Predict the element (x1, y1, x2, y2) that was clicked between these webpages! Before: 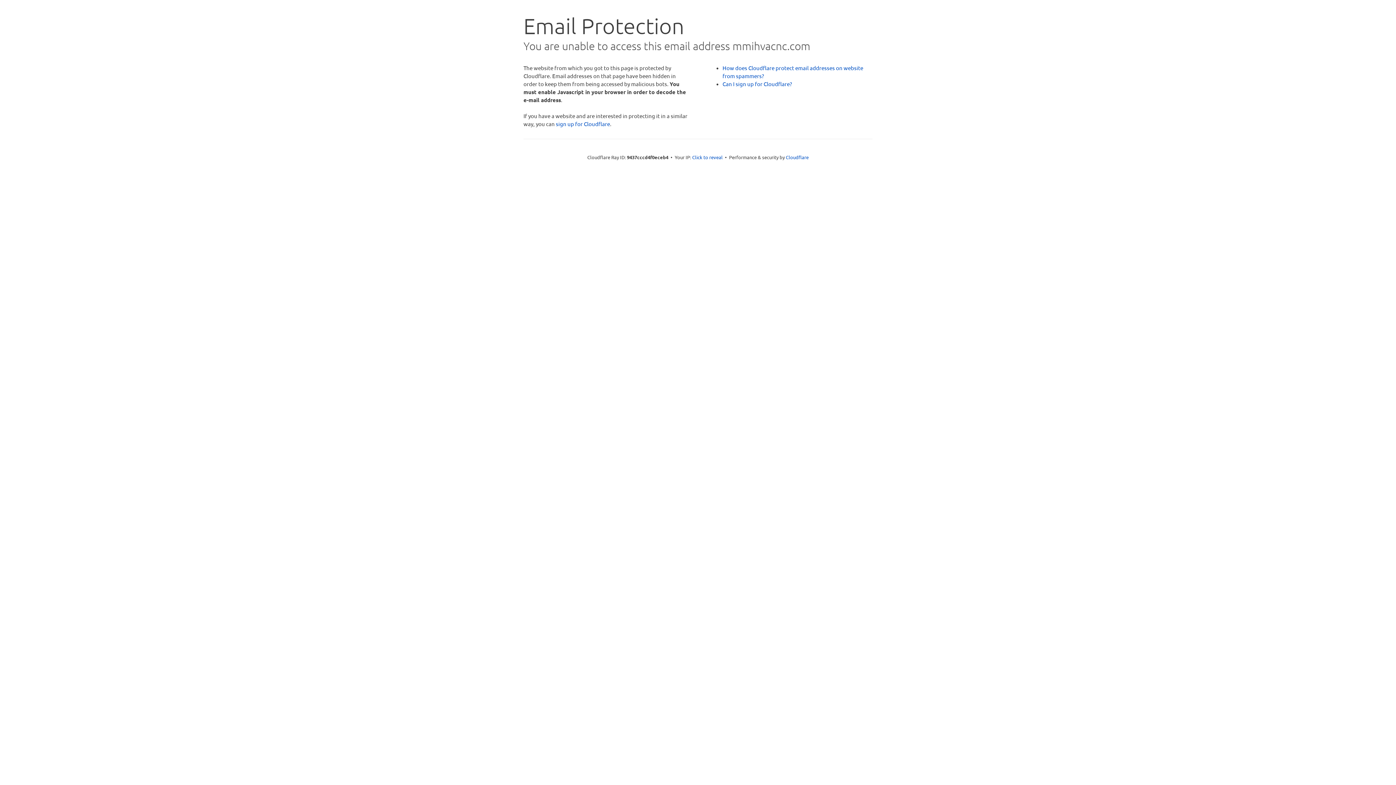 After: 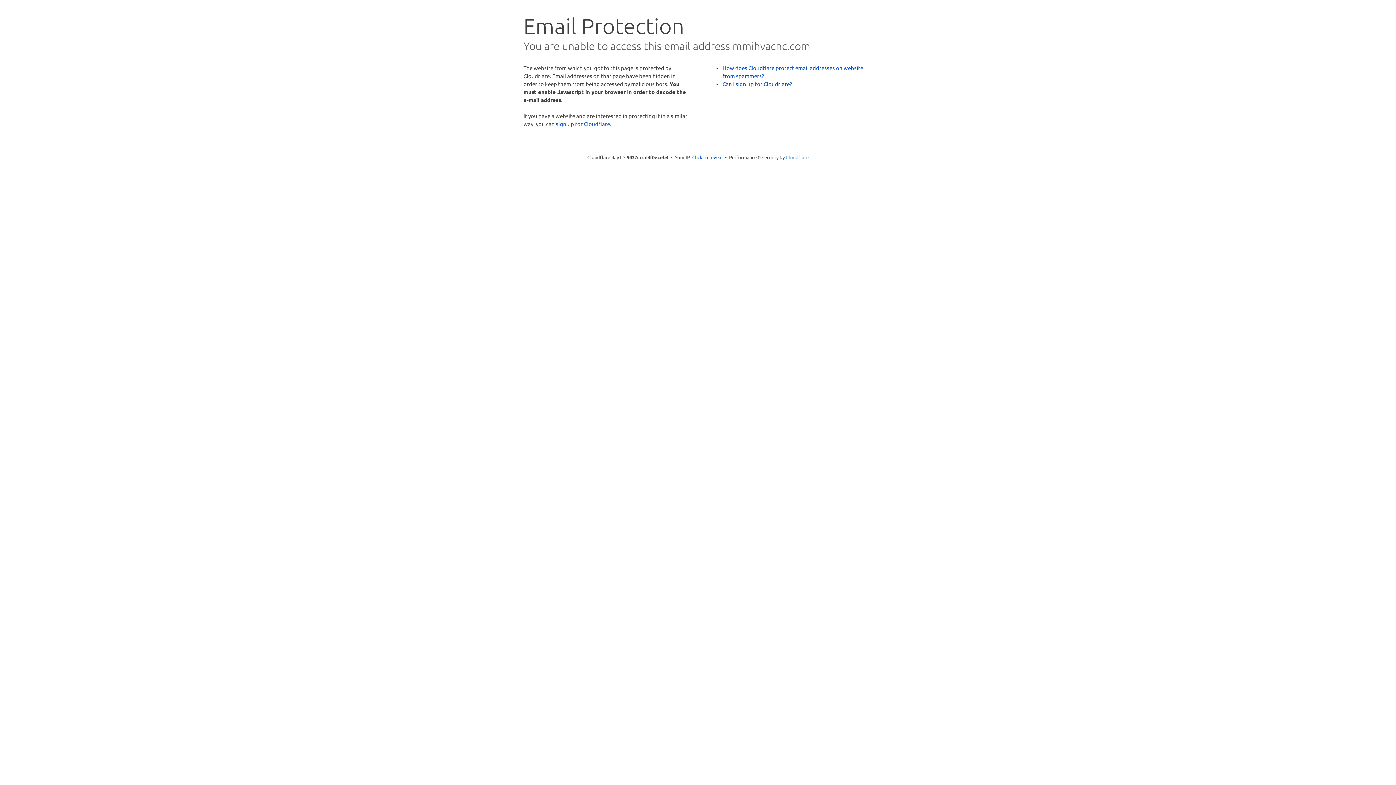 Action: label: Cloudflare bbox: (786, 154, 808, 160)